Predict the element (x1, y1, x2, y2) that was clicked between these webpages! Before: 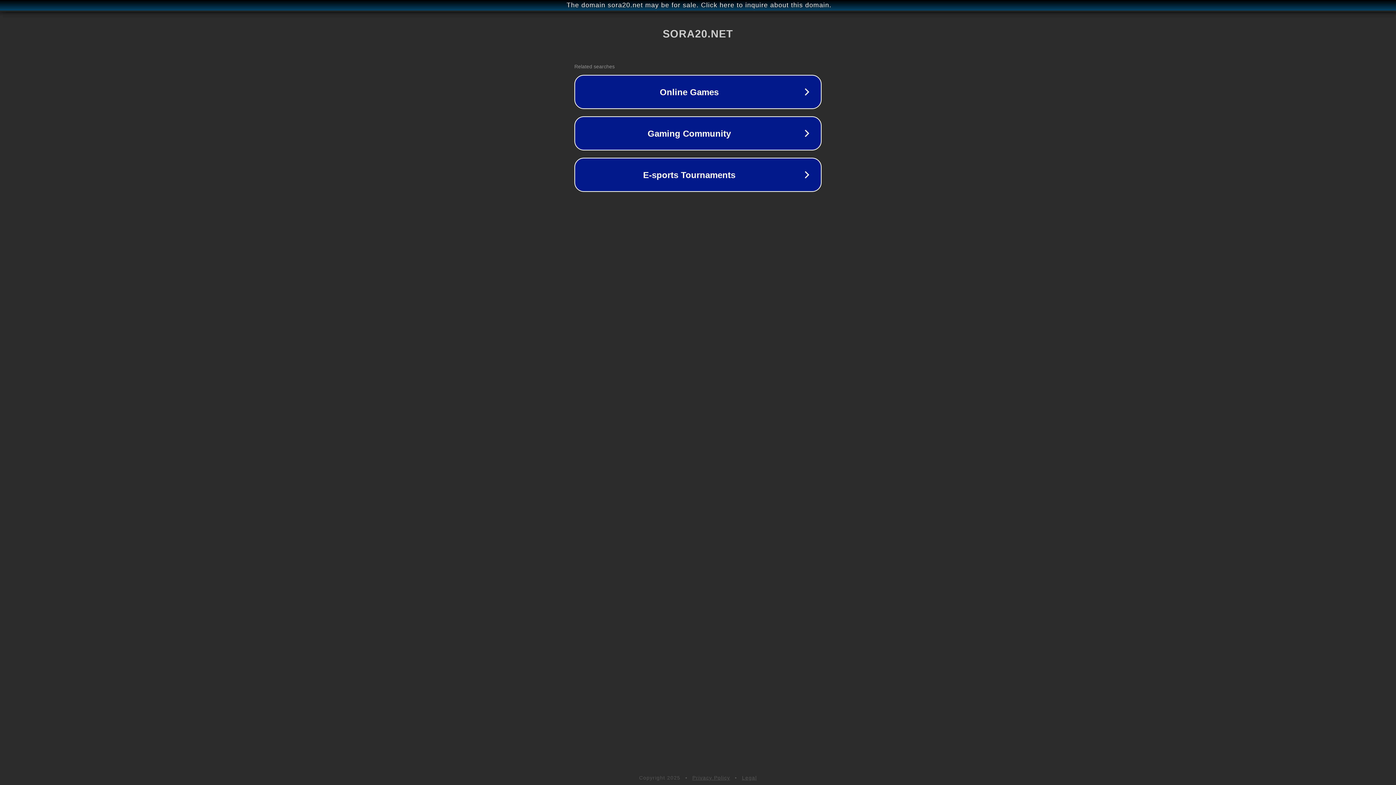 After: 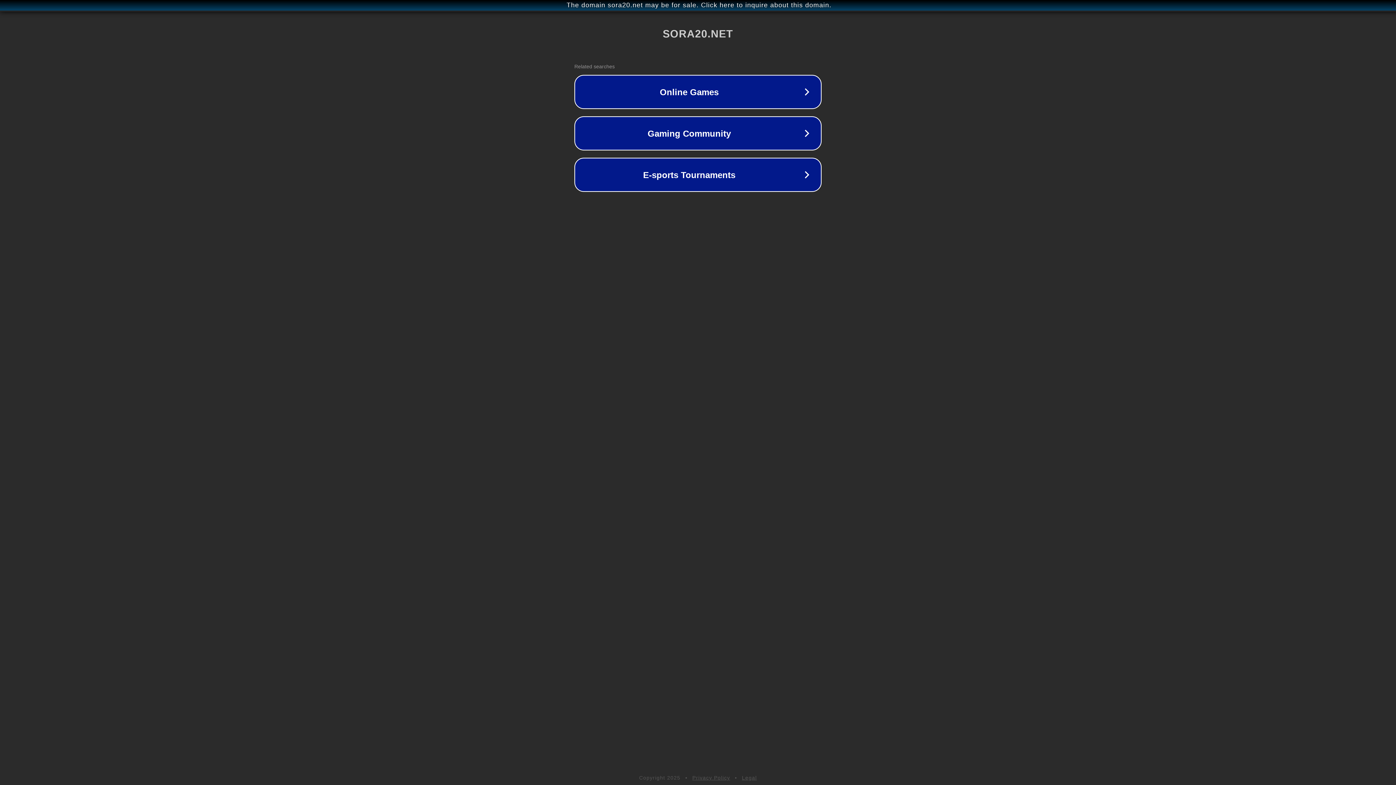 Action: label: Privacy Policy bbox: (692, 775, 730, 781)